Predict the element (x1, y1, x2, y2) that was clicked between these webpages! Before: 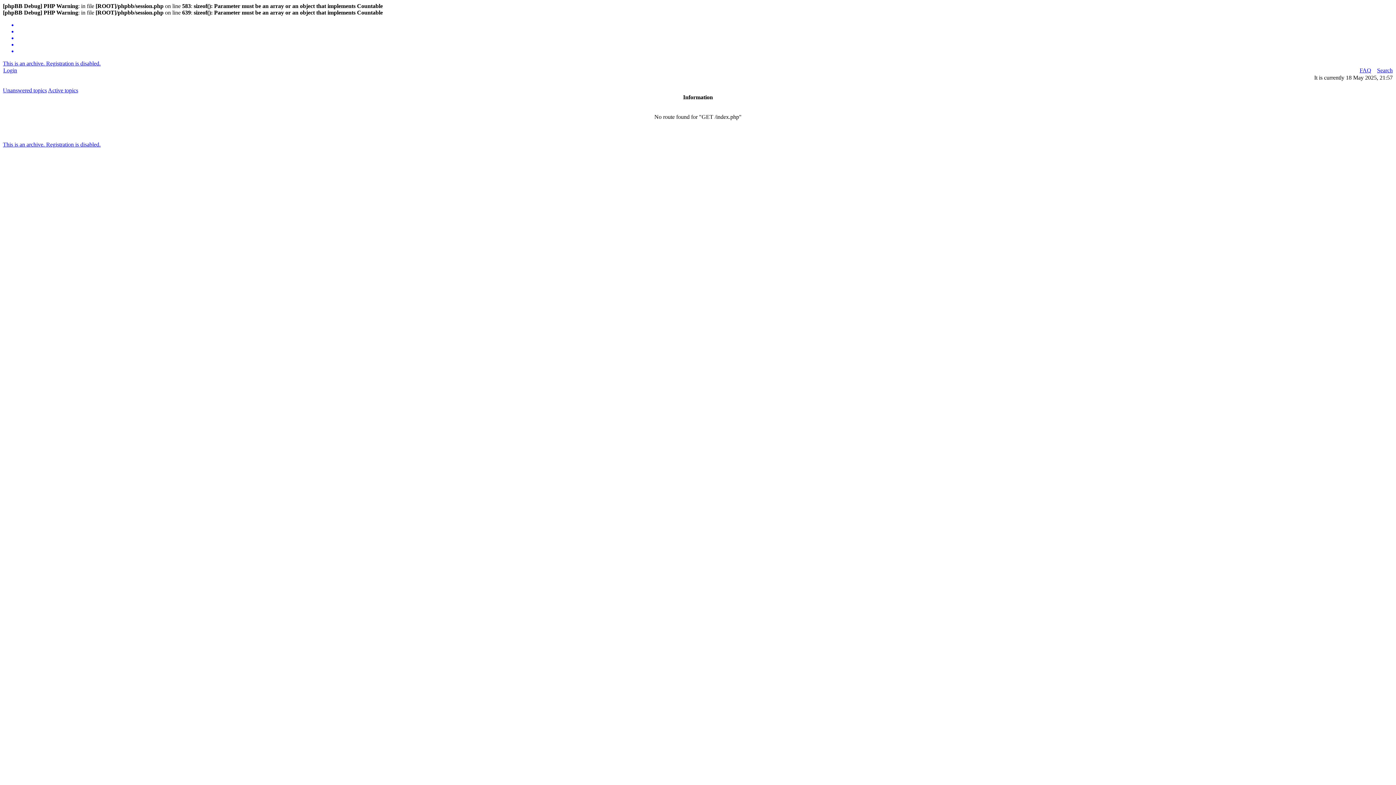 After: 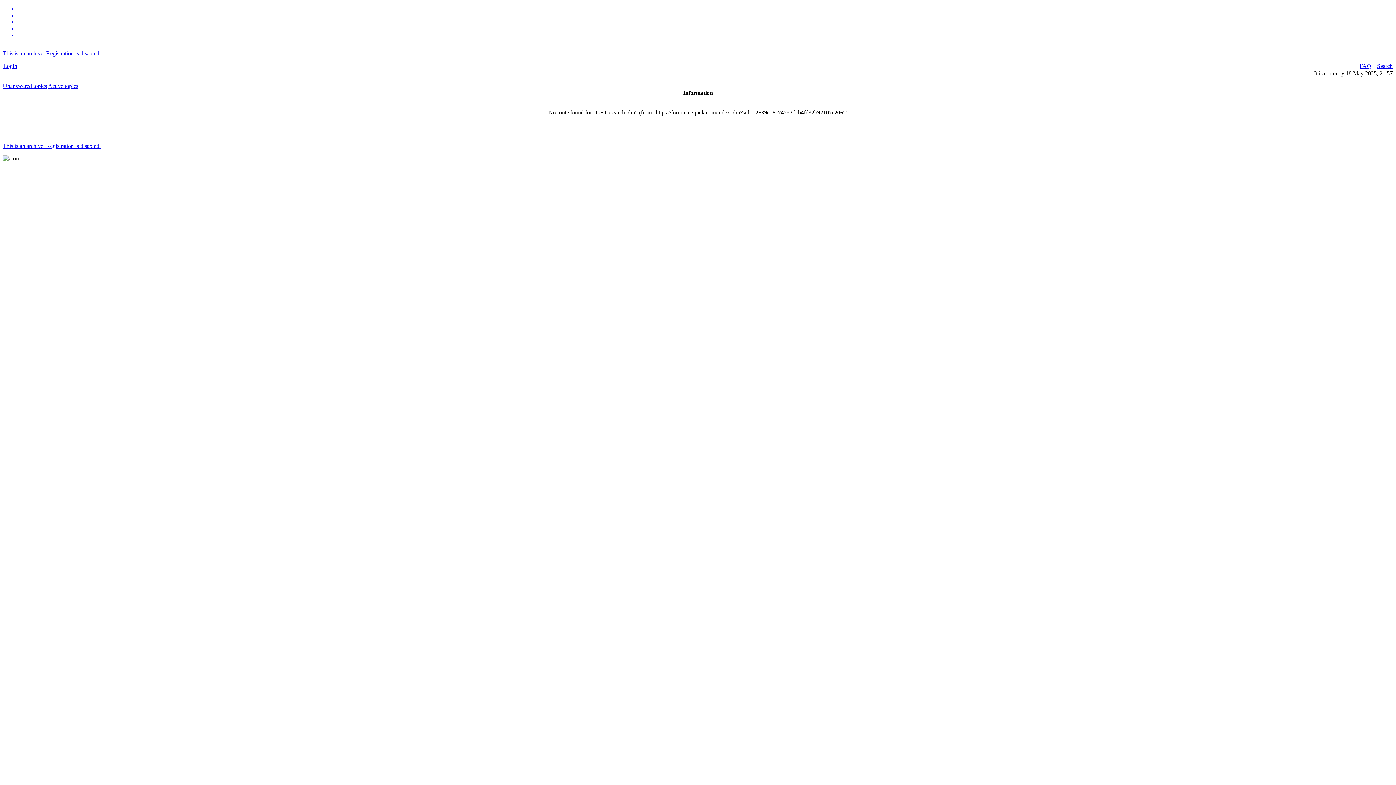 Action: label: Search bbox: (1377, 67, 1393, 73)